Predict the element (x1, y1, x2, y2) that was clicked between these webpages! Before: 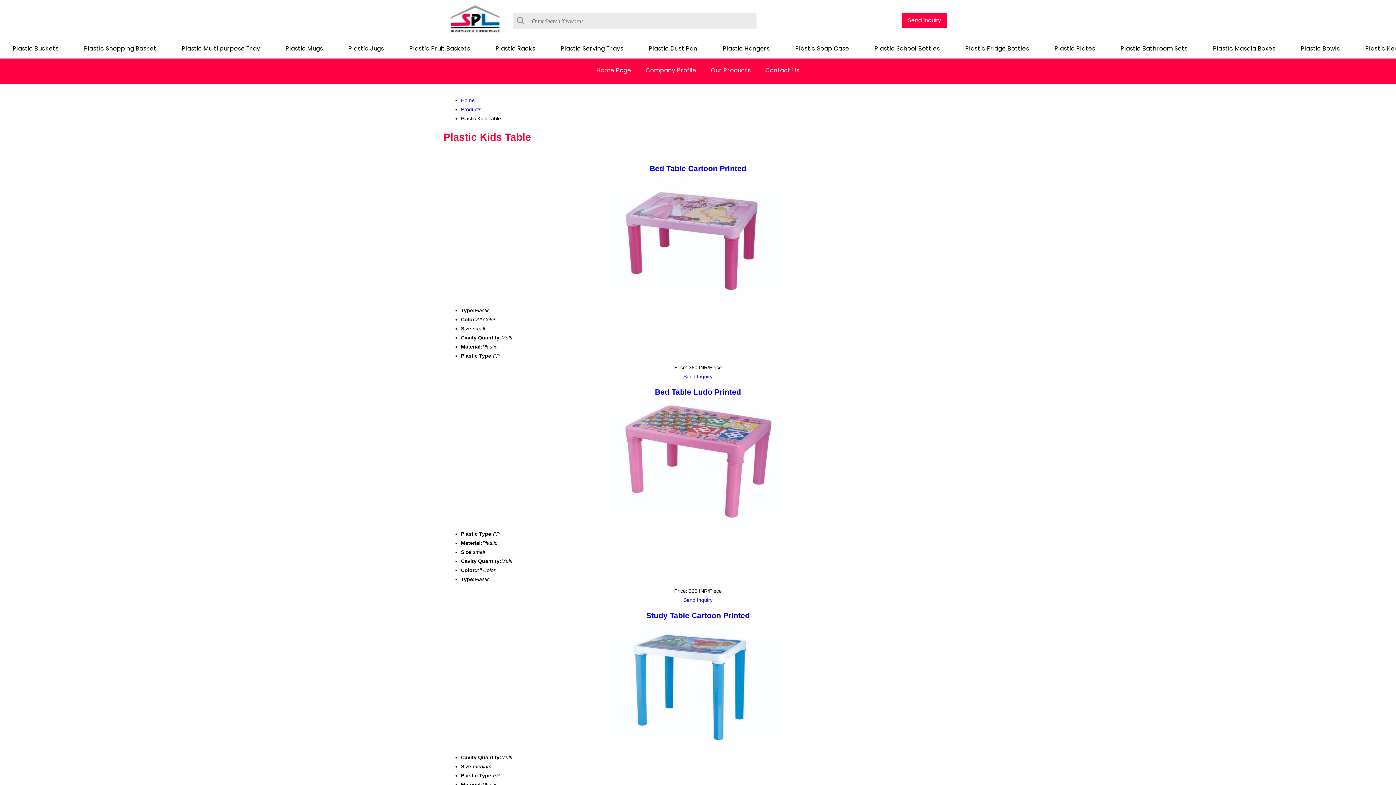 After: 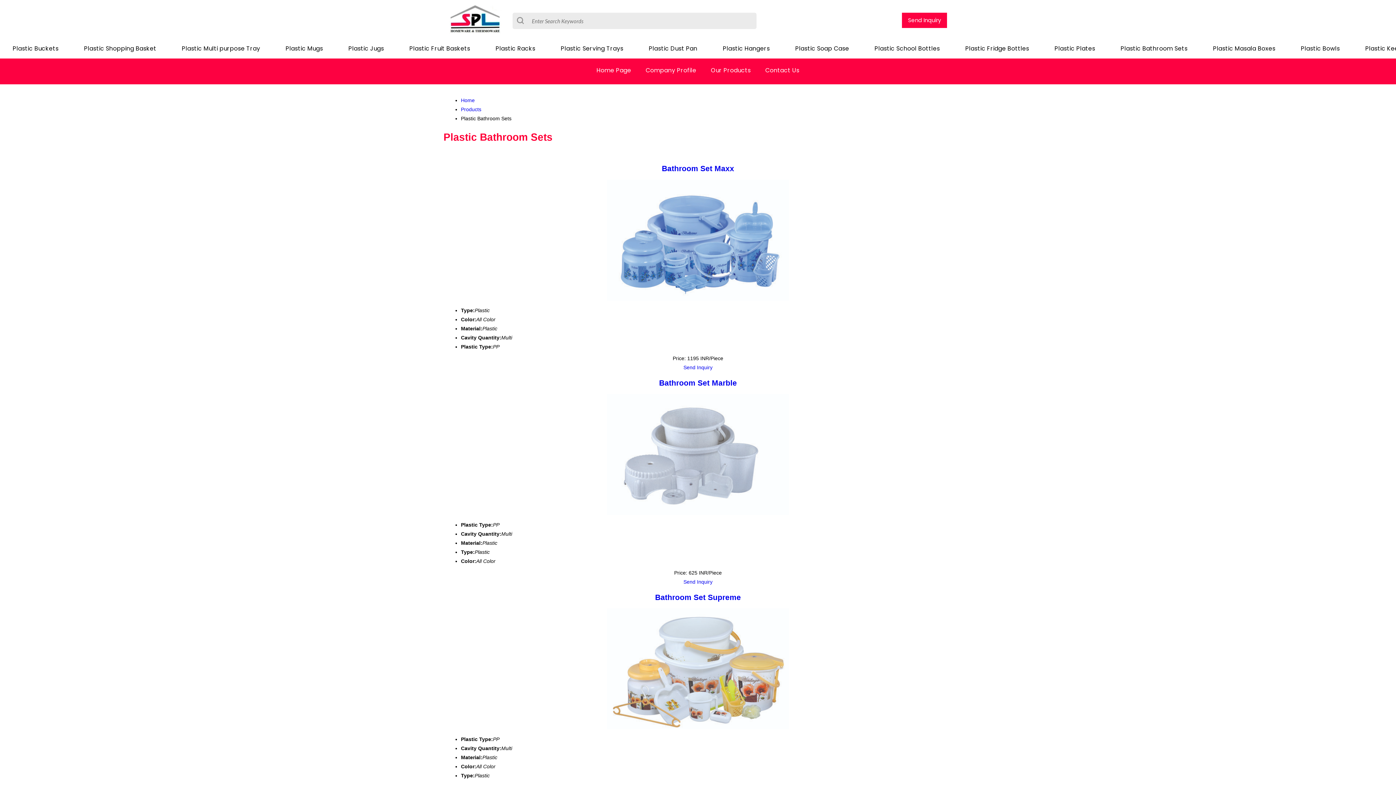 Action: bbox: (1120, 44, 1187, 52) label: Plastic Bathroom Sets